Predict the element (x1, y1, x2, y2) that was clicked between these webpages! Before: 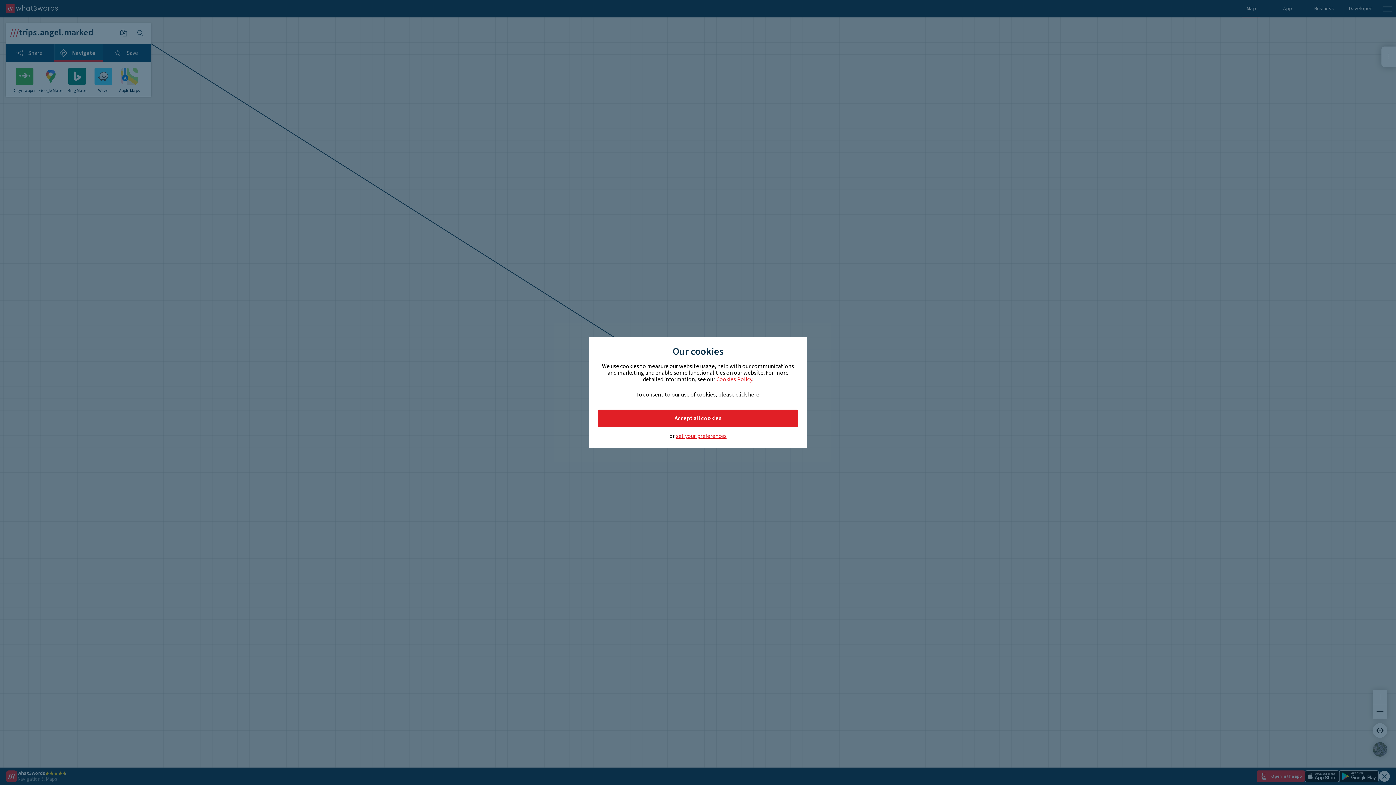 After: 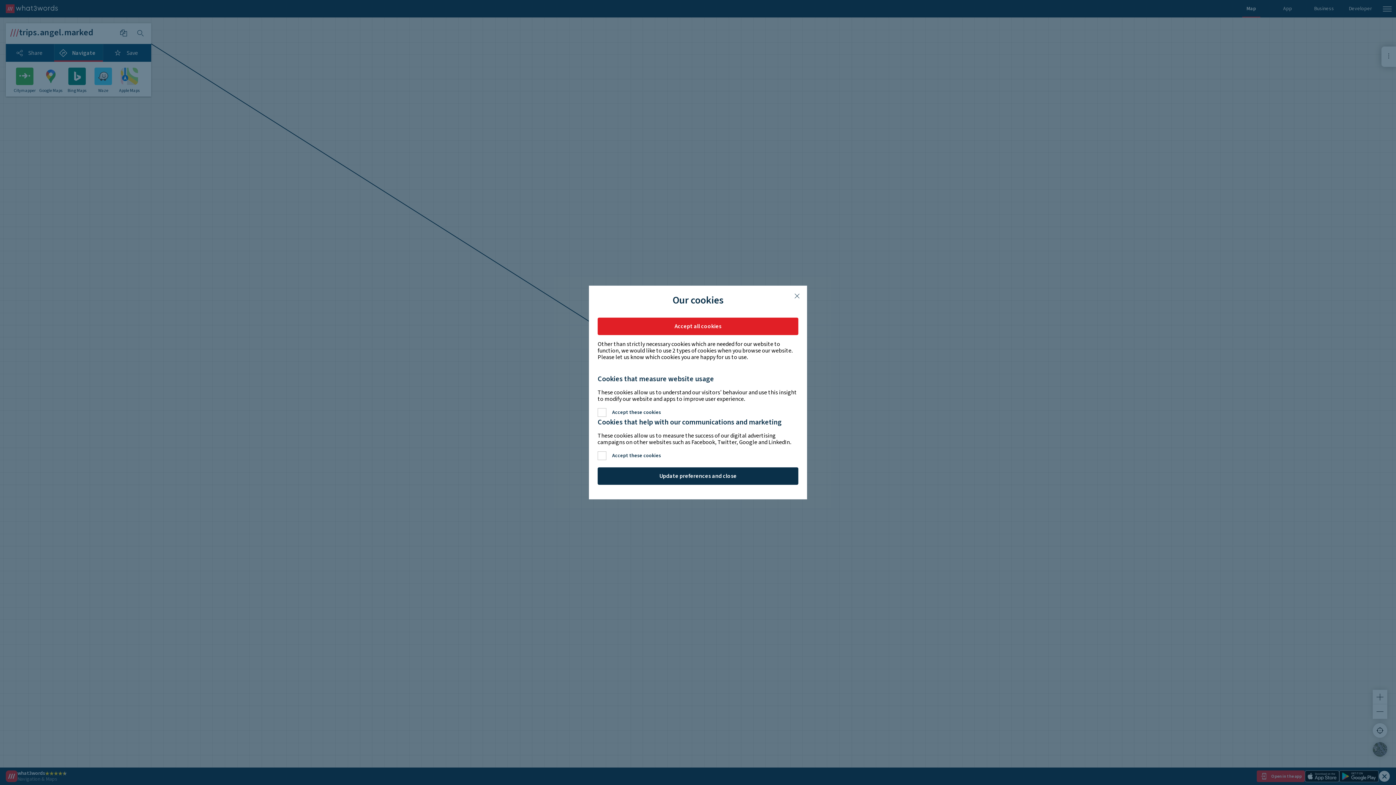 Action: bbox: (676, 433, 726, 439) label: set your preferences